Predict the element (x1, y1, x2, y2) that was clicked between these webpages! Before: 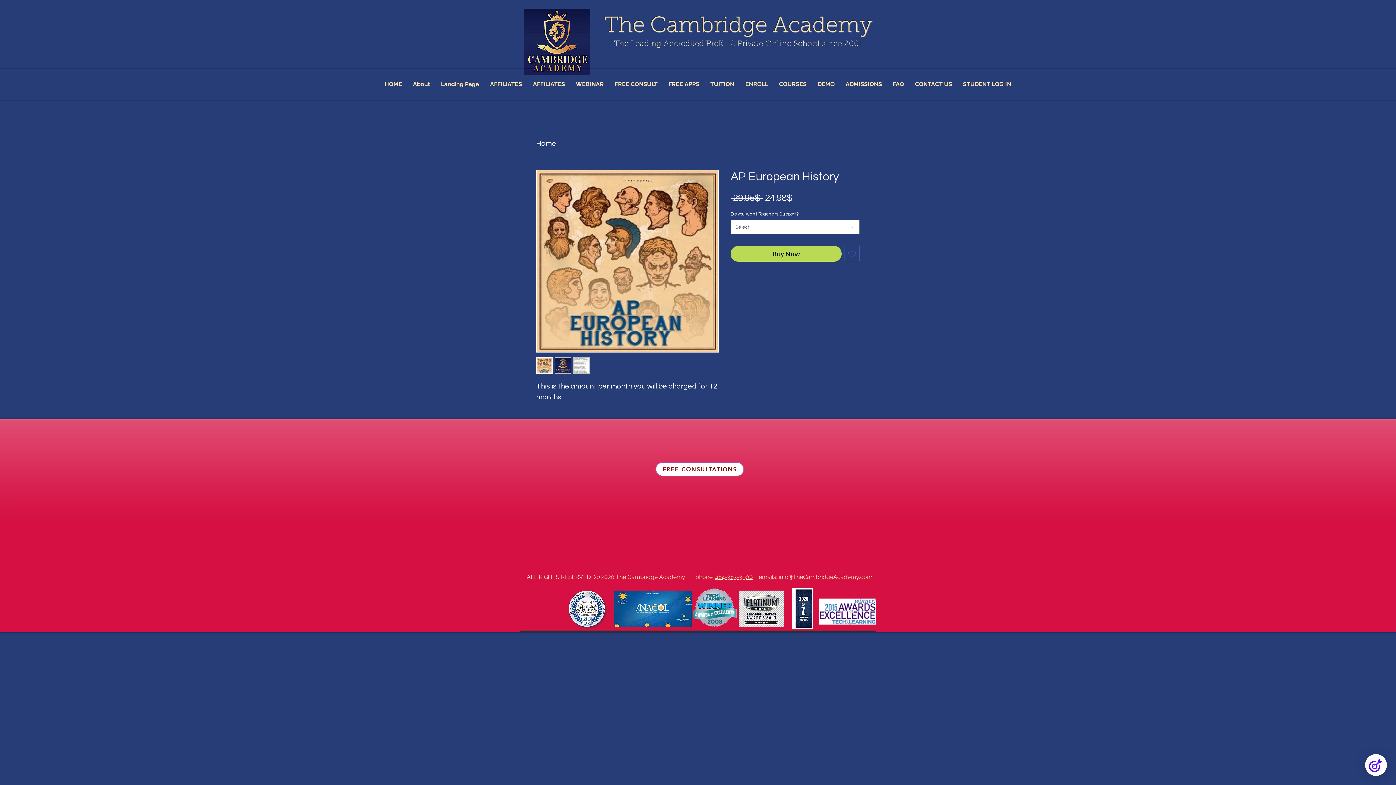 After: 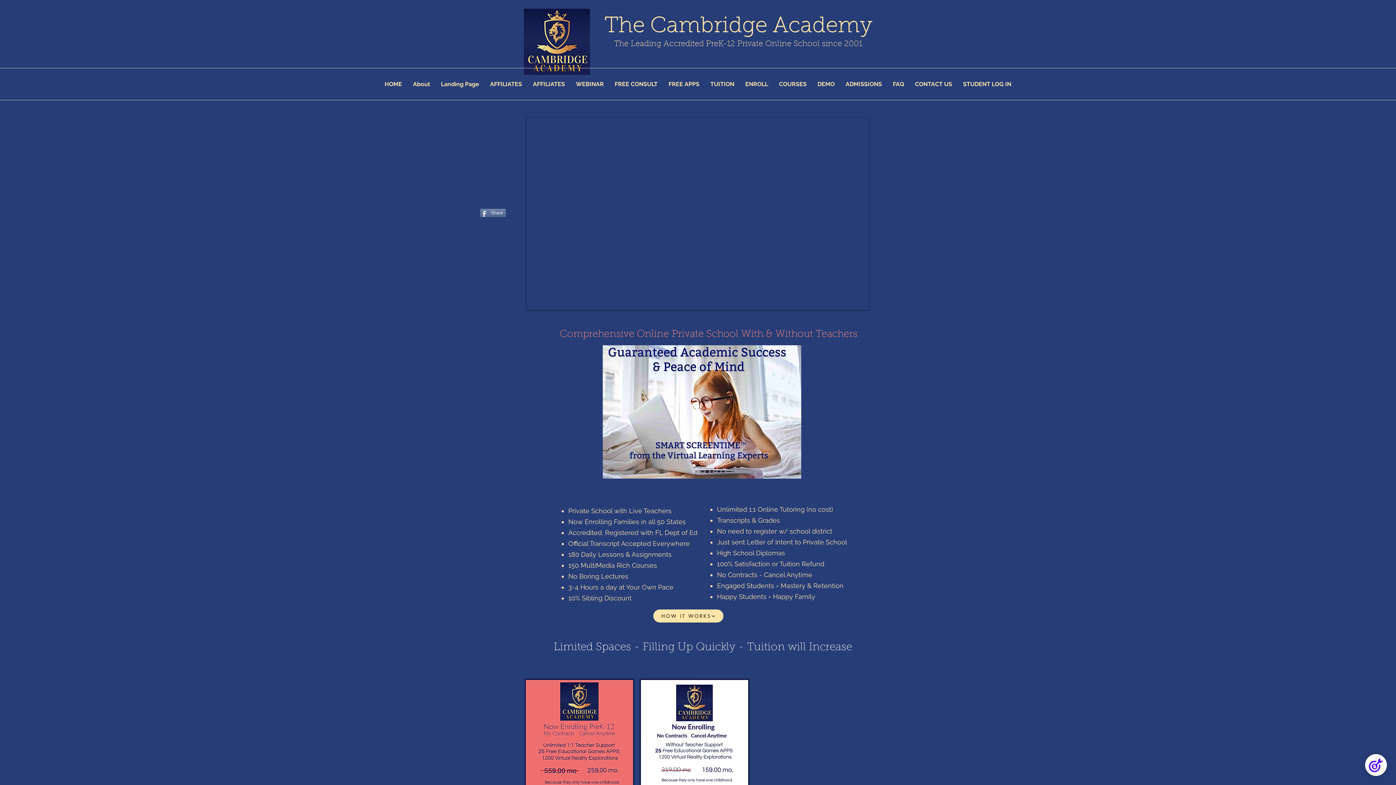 Action: label: Home bbox: (536, 140, 556, 147)